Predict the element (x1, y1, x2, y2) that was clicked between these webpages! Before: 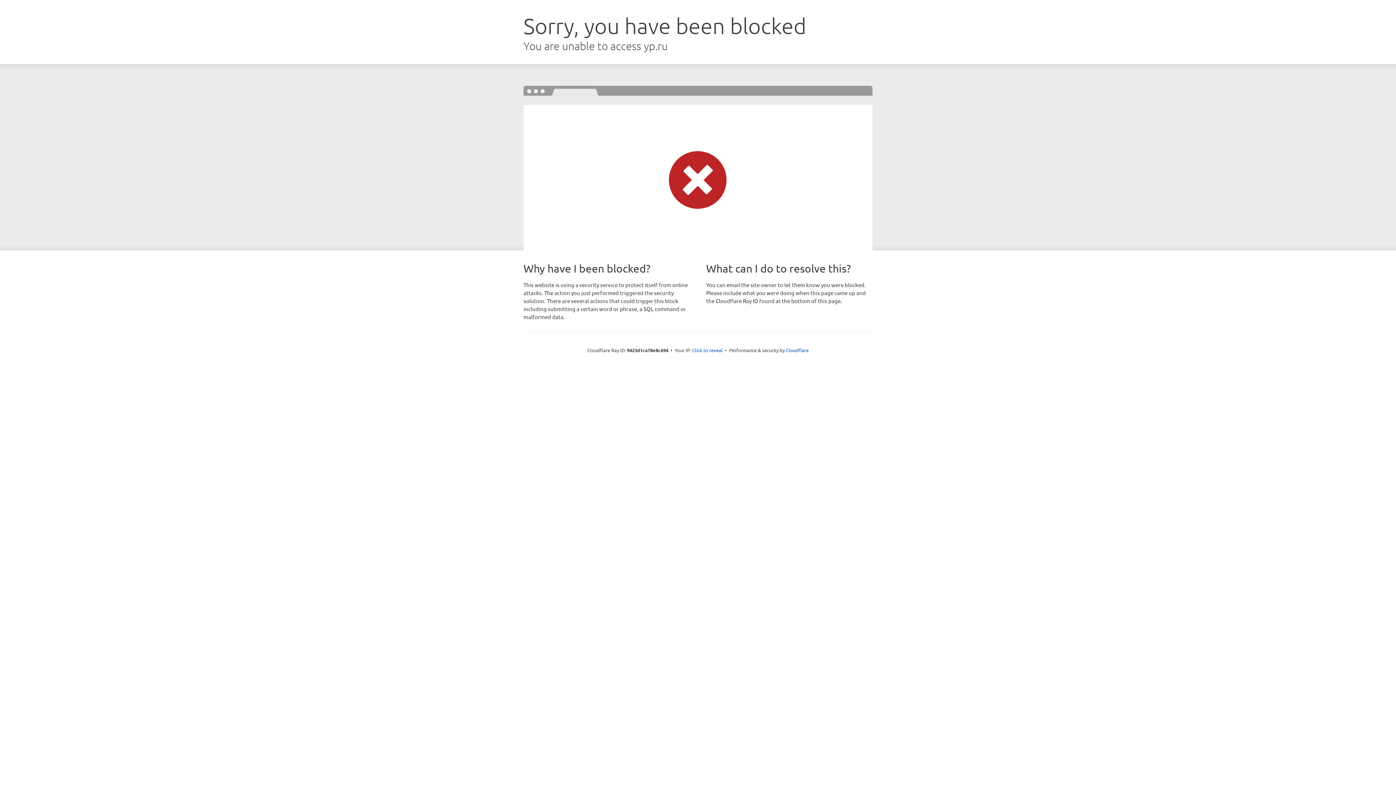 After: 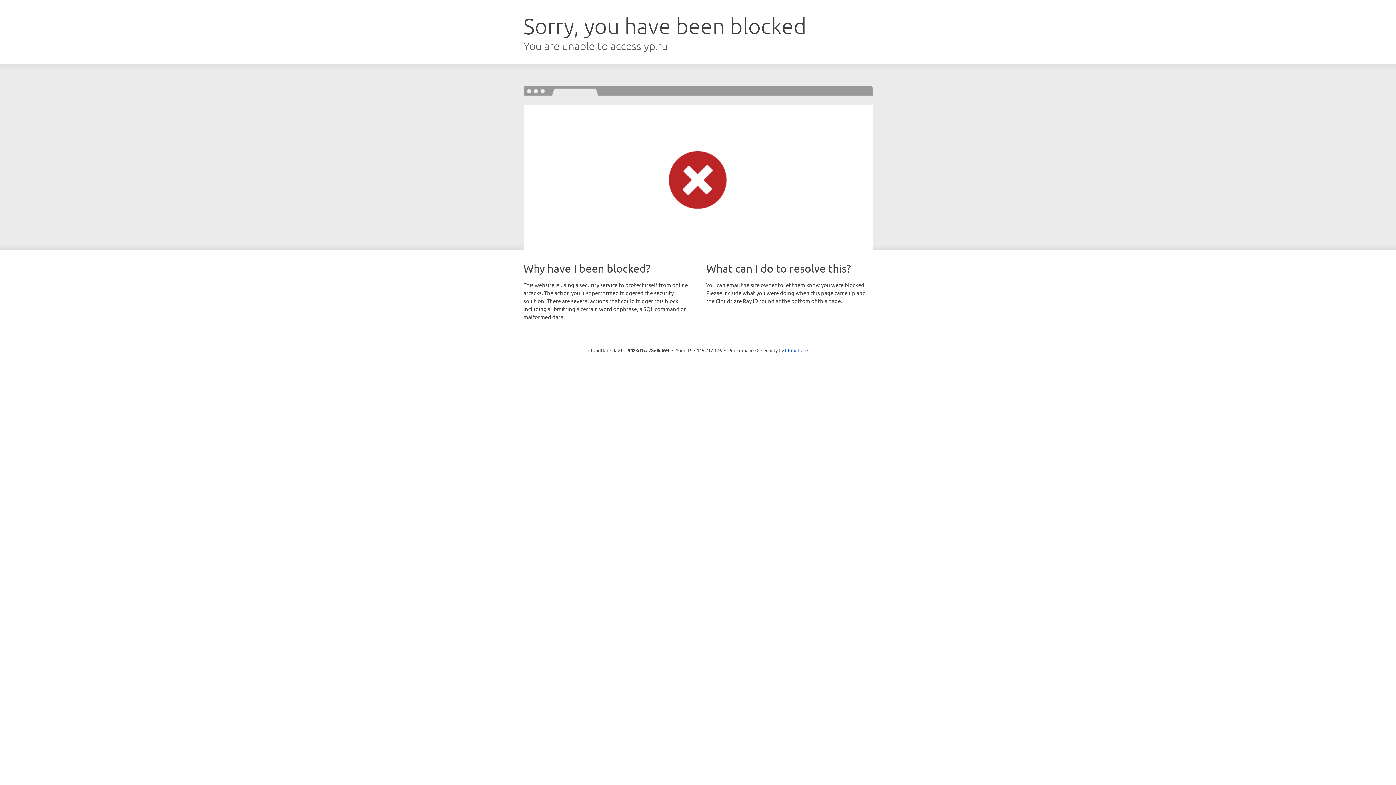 Action: bbox: (692, 346, 722, 353) label: Click to reveal